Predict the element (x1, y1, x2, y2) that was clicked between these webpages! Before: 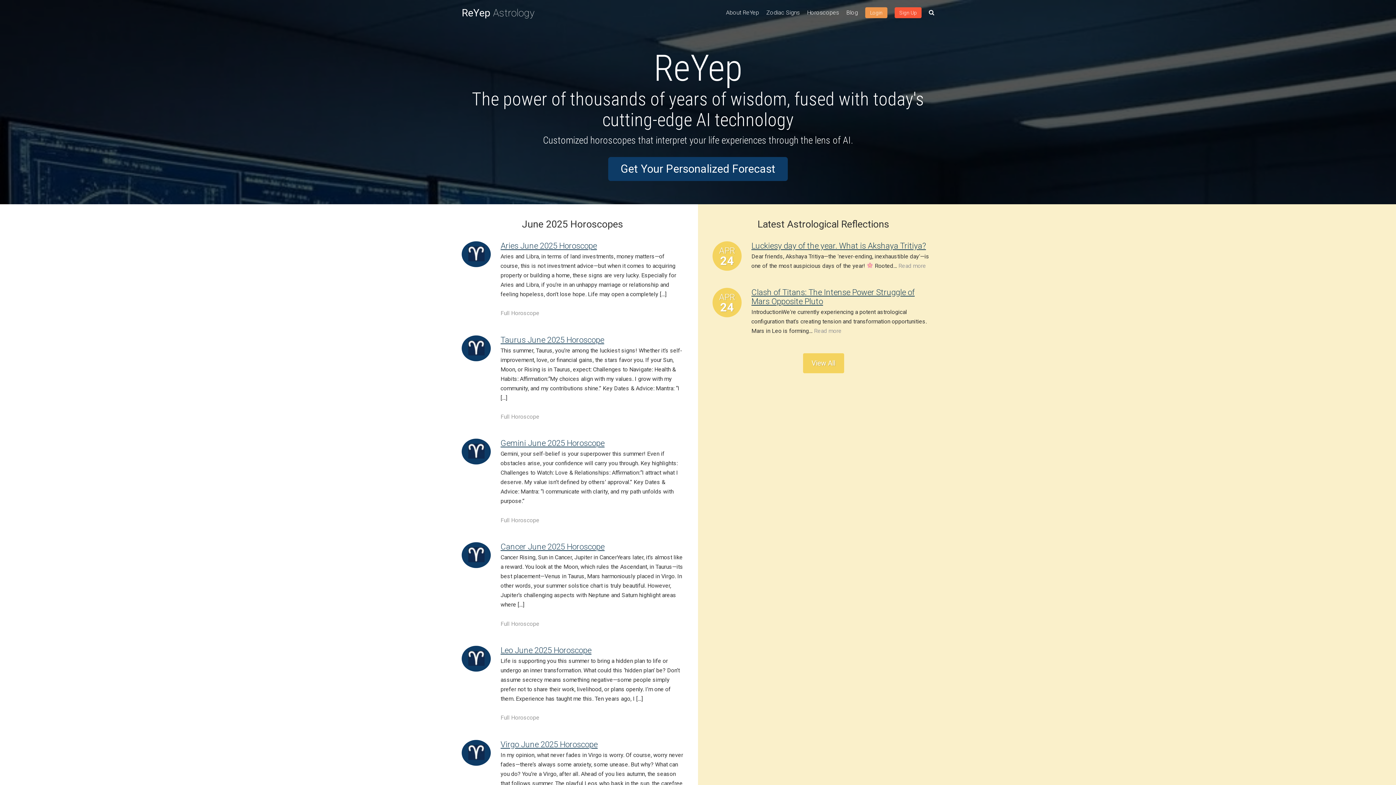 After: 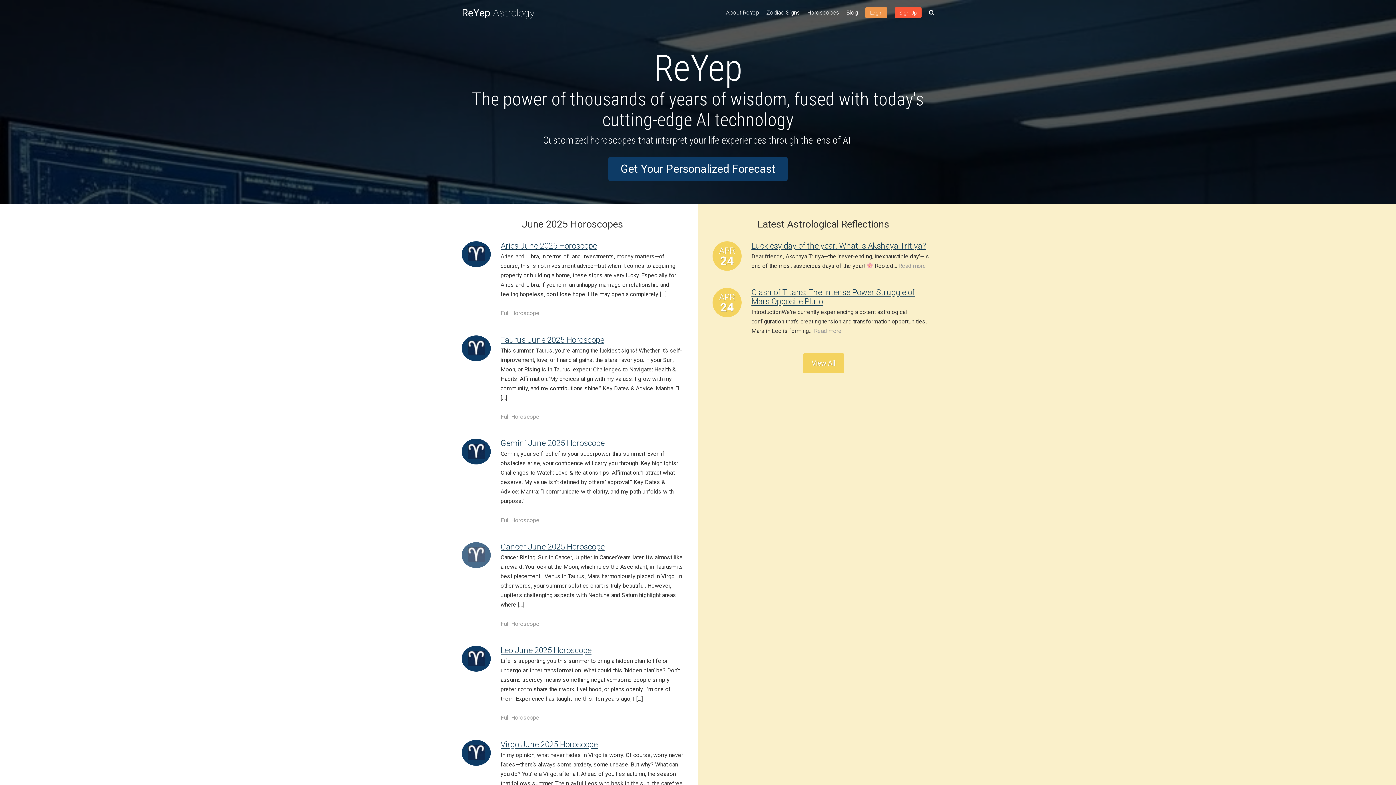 Action: bbox: (461, 542, 490, 568)